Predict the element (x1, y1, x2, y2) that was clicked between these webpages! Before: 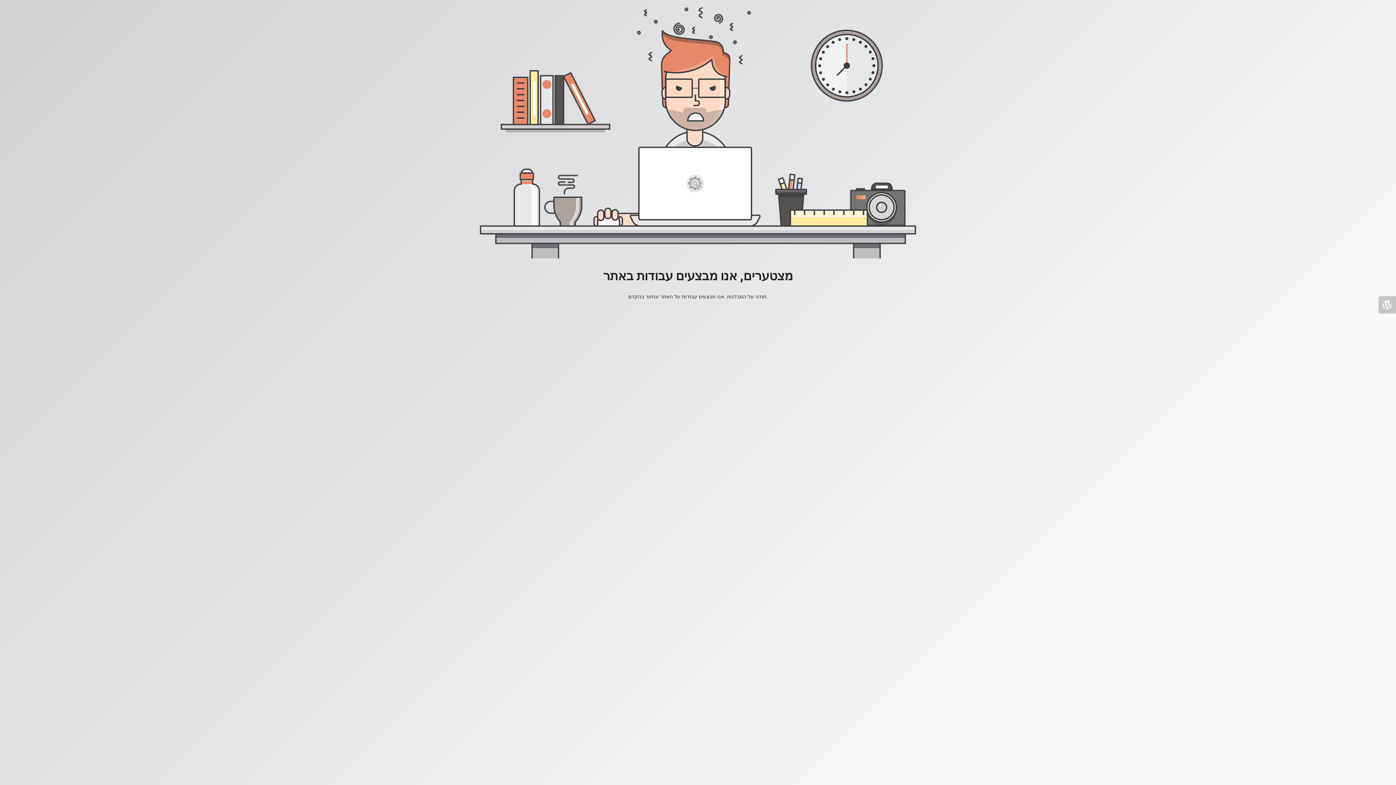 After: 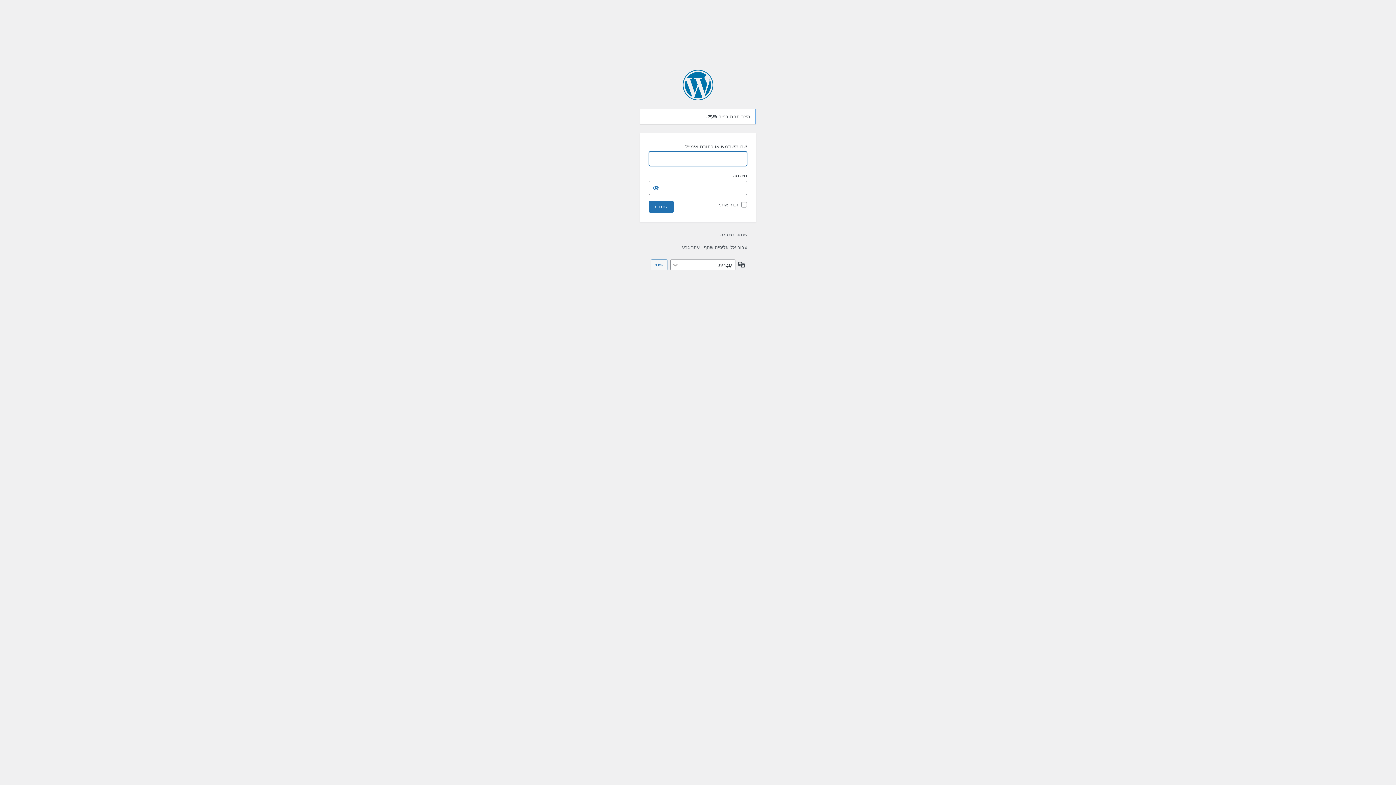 Action: bbox: (1378, 296, 1396, 313)